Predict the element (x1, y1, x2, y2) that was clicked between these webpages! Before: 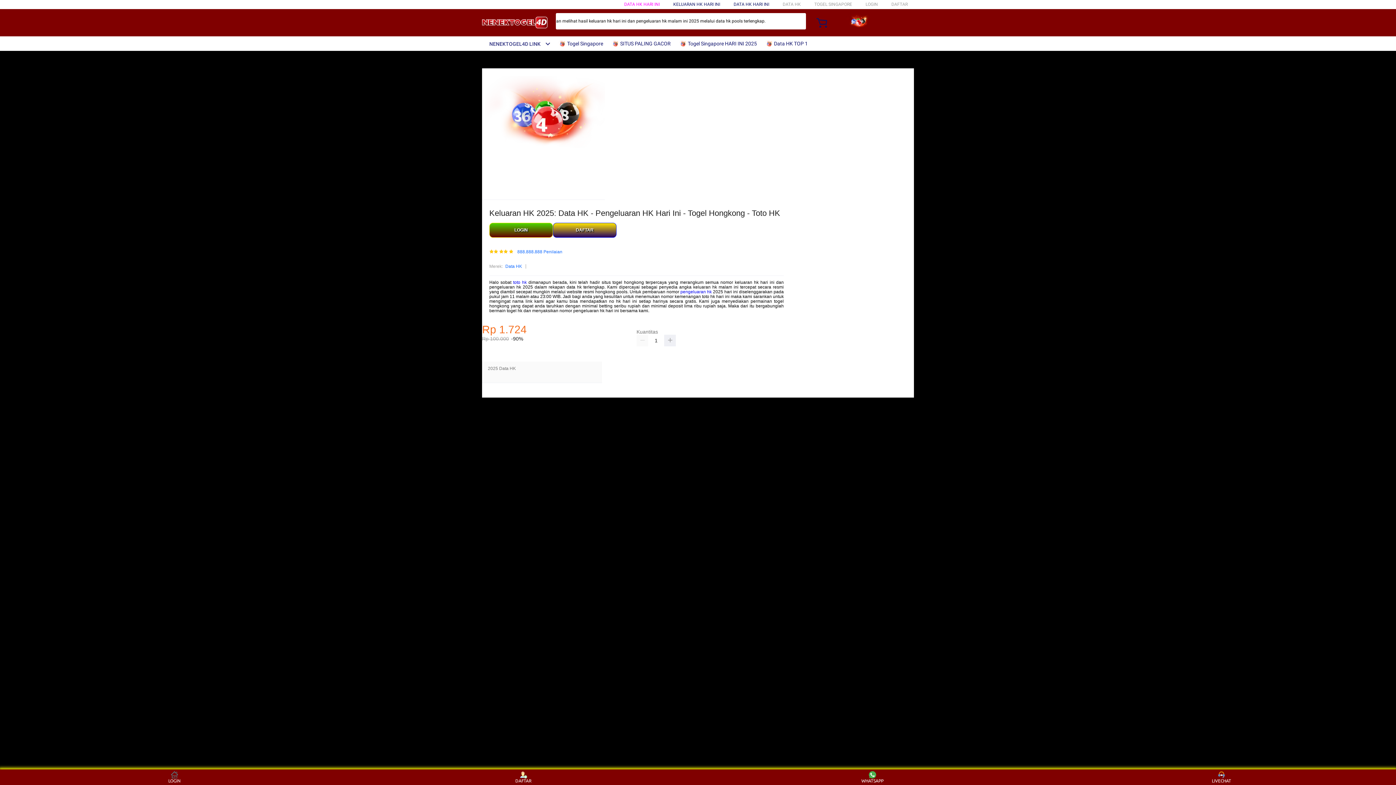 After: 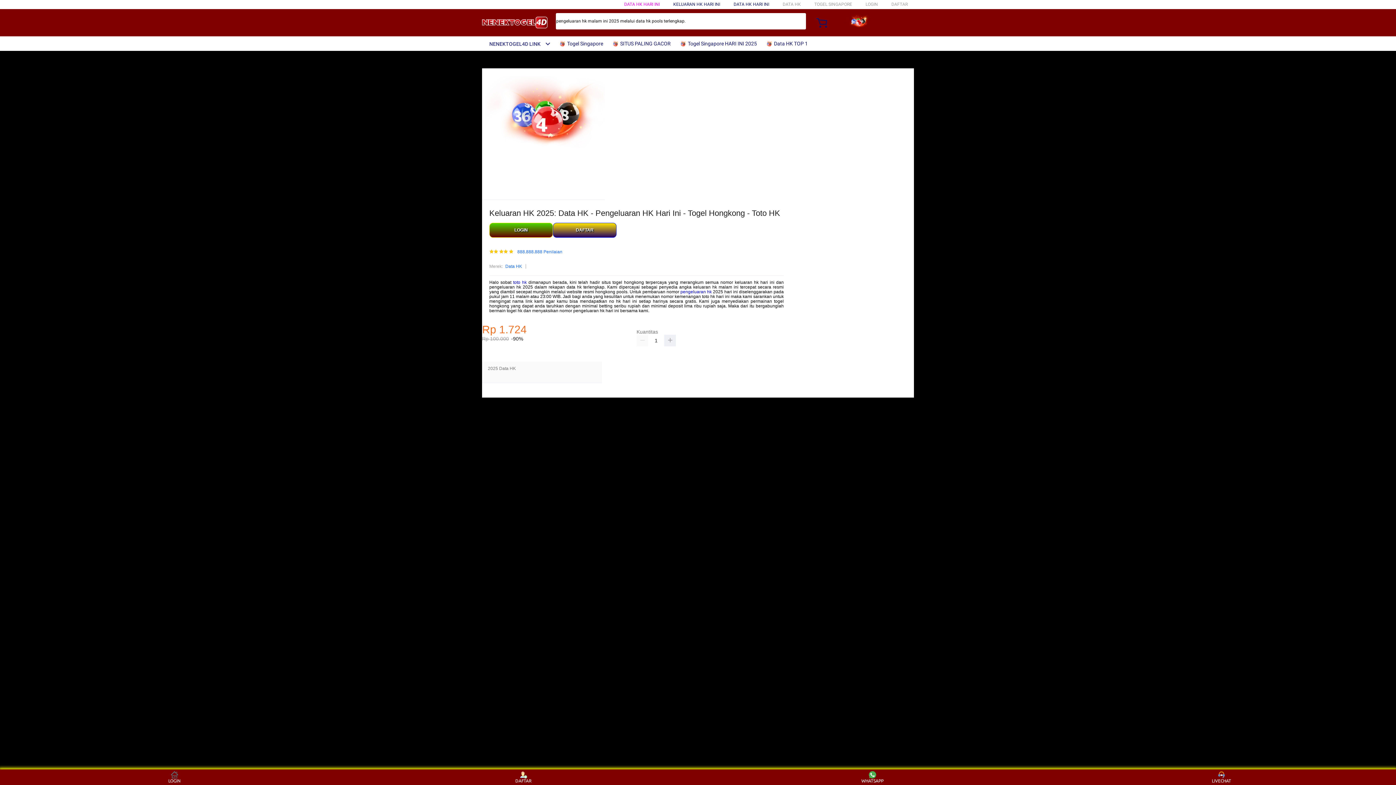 Action: label: Data HK bbox: (505, 263, 522, 270)